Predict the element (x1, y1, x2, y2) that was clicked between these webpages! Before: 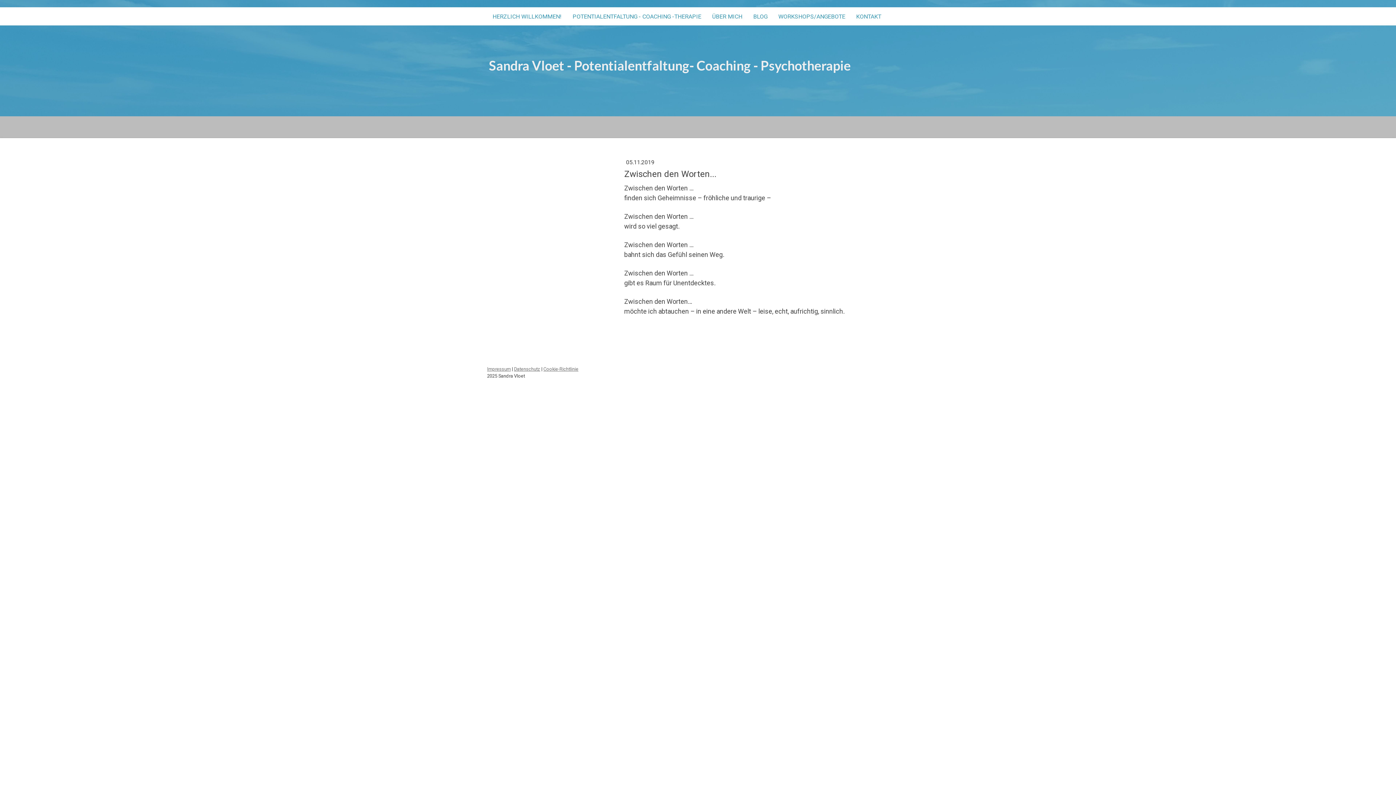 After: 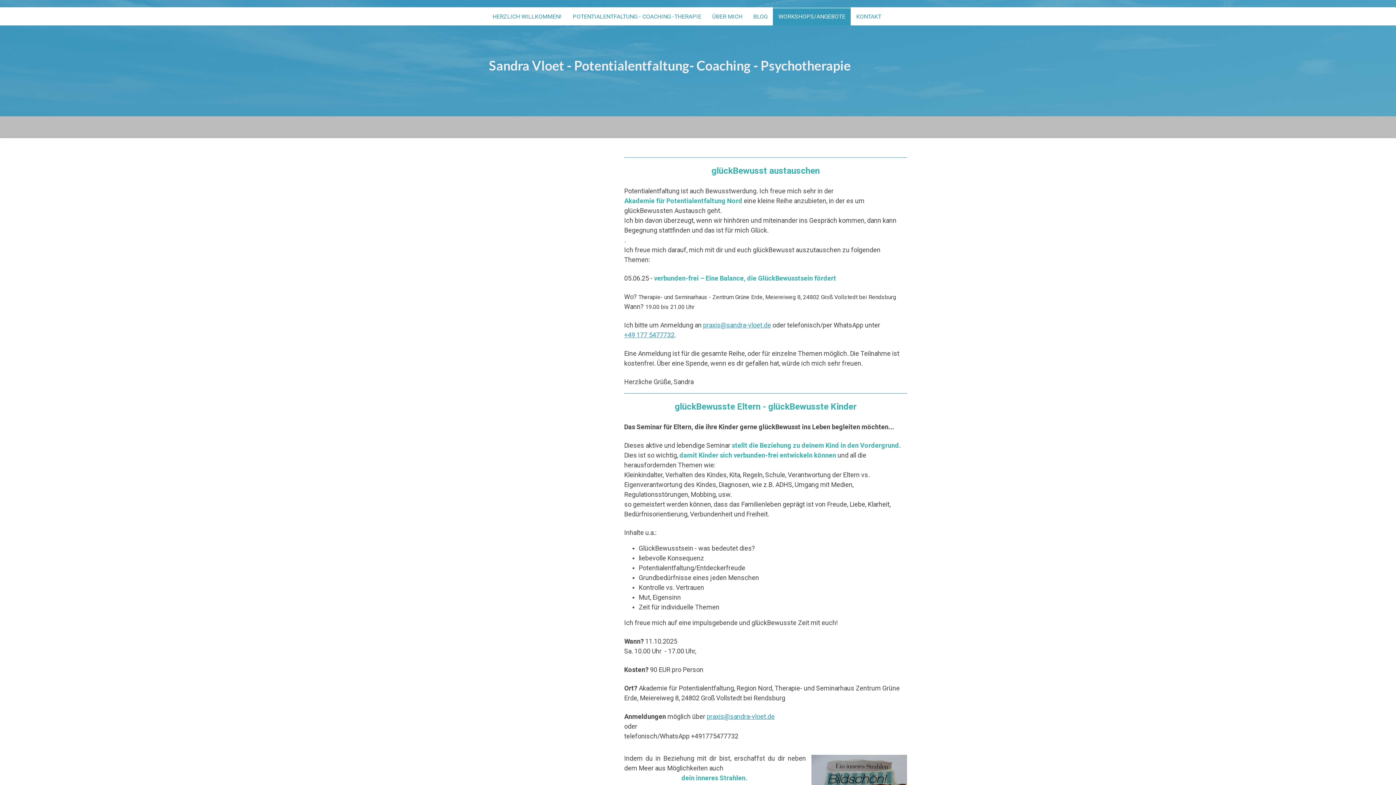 Action: label: WORKSHOPS/ANGEBOTE bbox: (773, 7, 850, 25)